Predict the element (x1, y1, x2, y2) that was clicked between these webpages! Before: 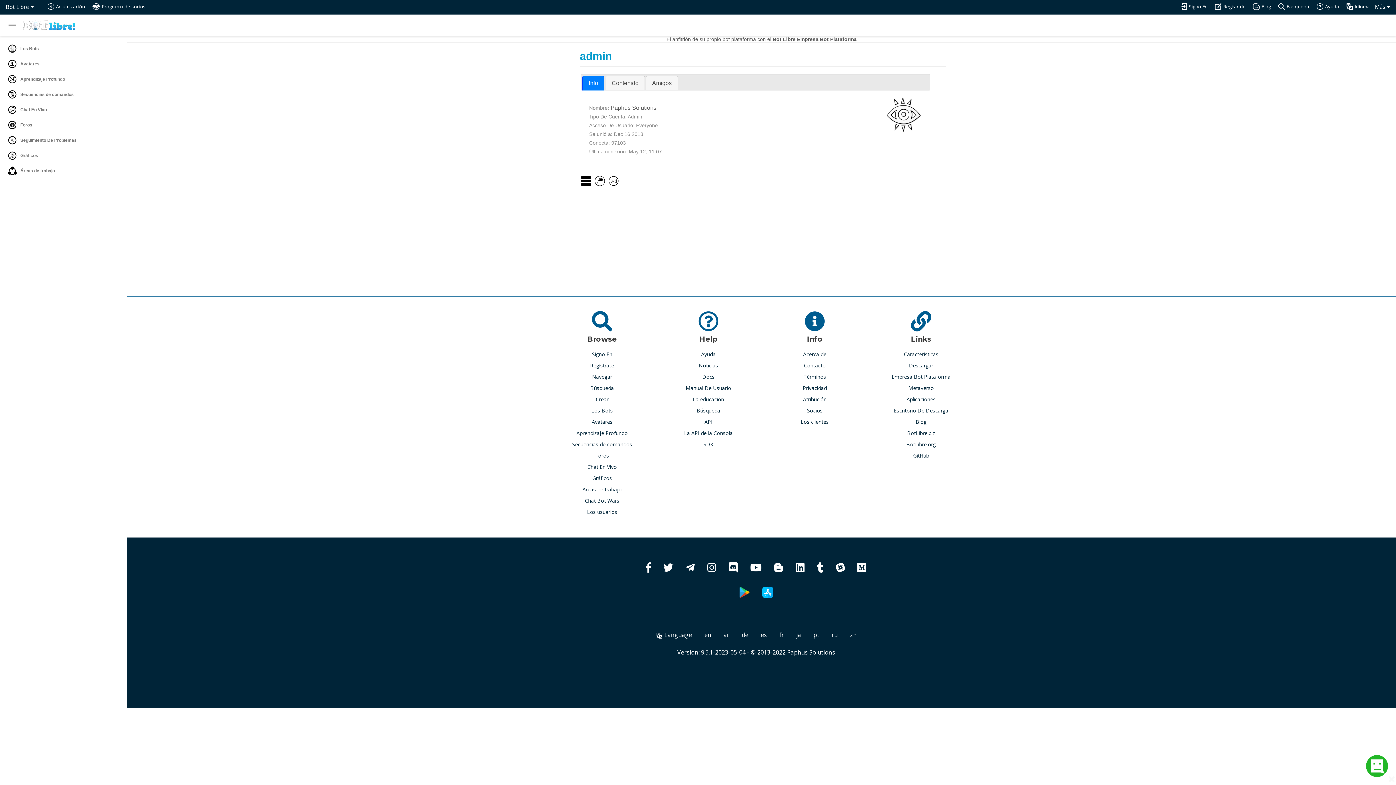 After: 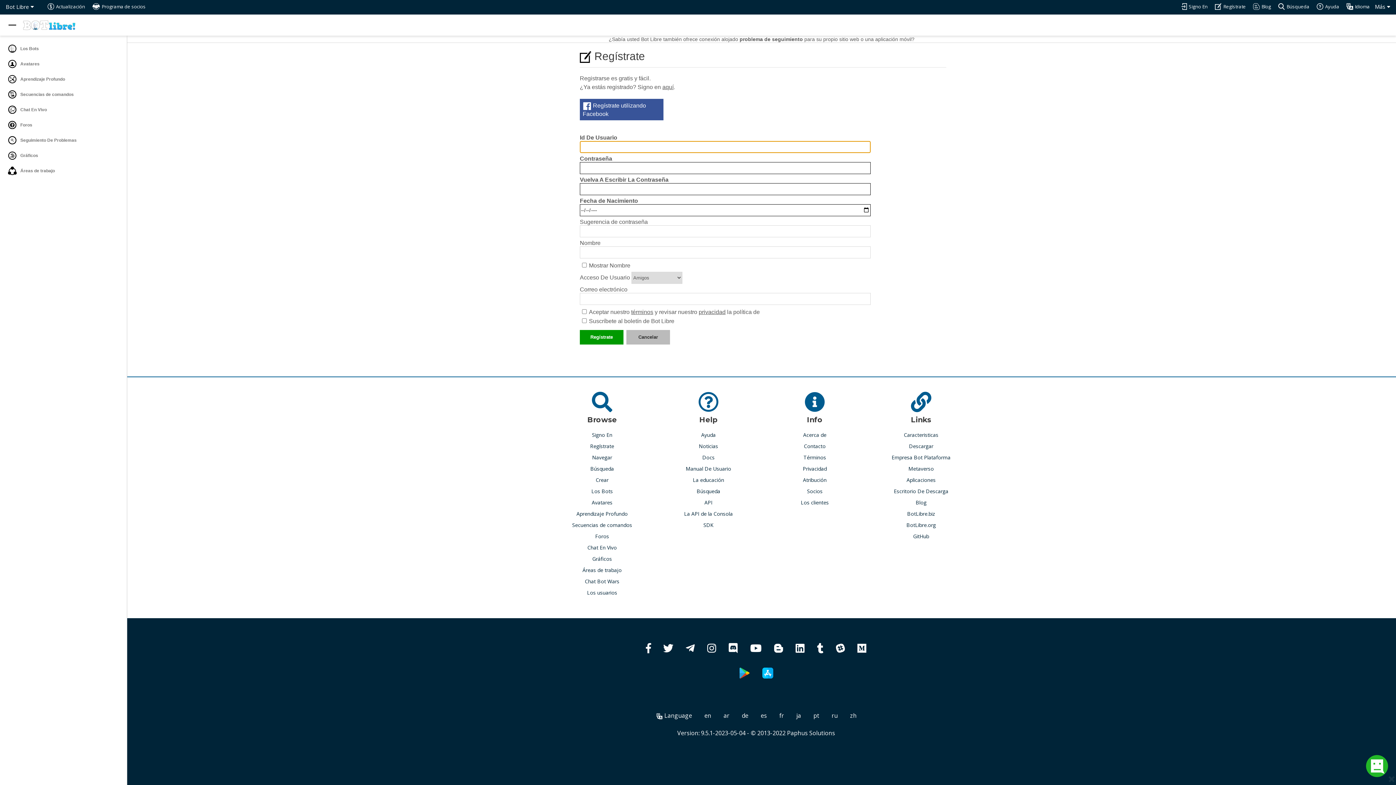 Action: label: Regístrate bbox: (590, 361, 614, 369)